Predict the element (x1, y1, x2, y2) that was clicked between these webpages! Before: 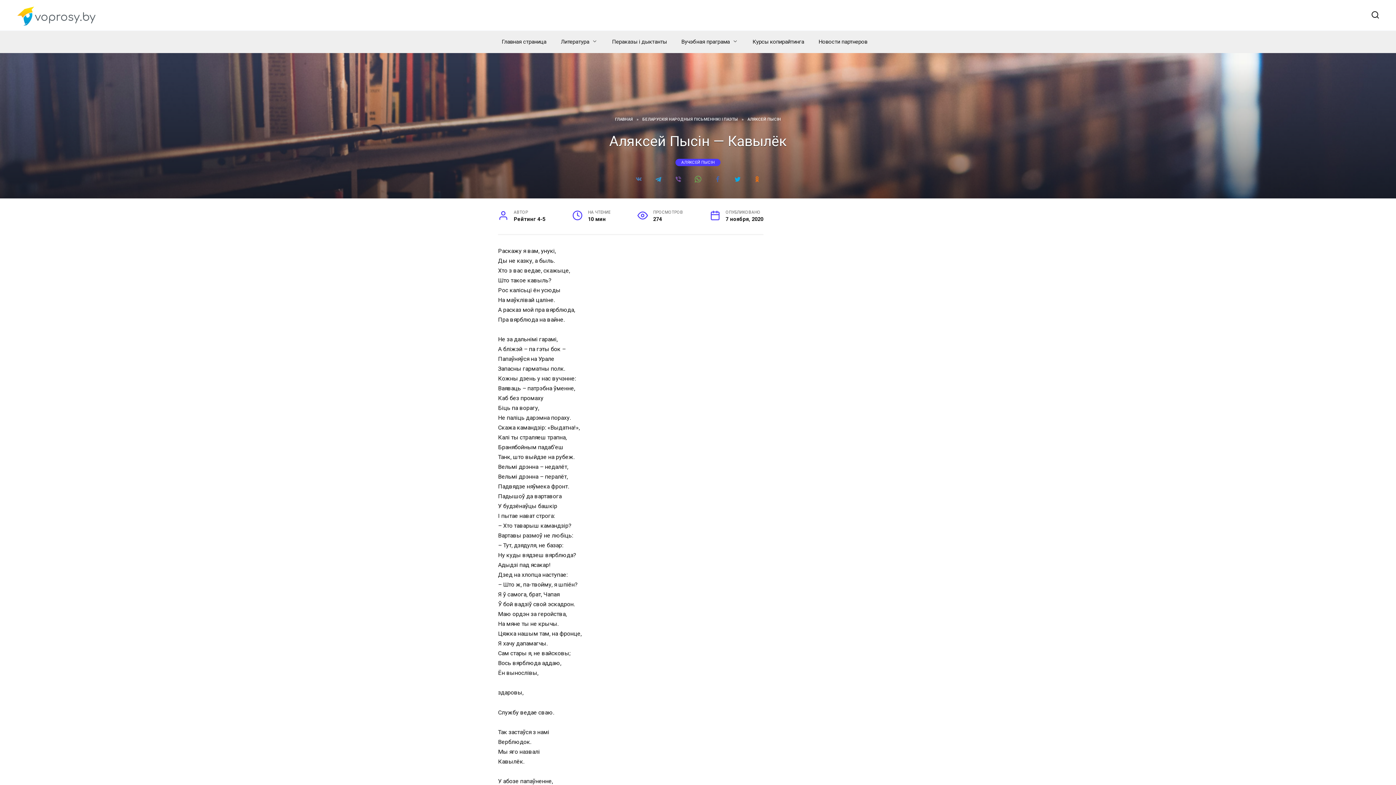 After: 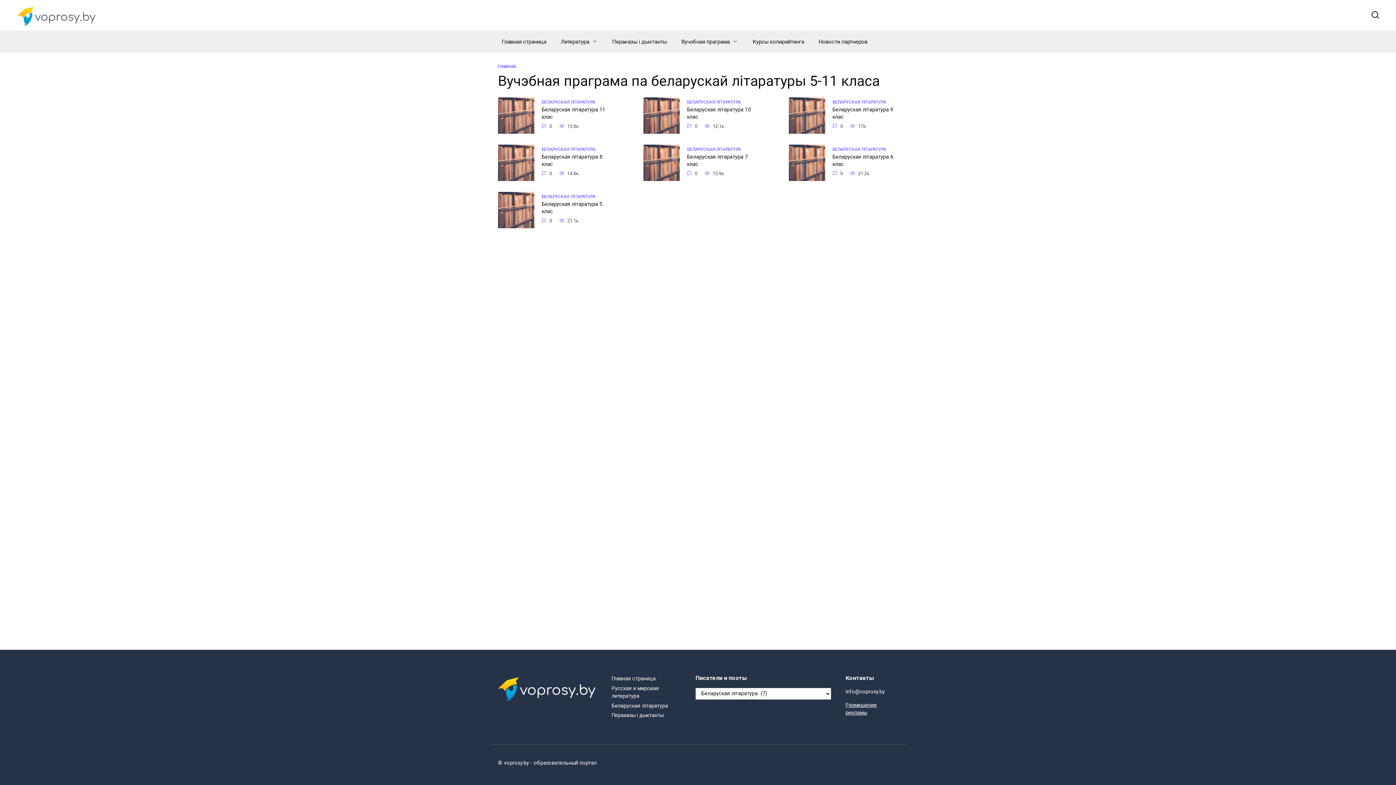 Action: label: Вучэбная праграма bbox: (674, 30, 745, 53)